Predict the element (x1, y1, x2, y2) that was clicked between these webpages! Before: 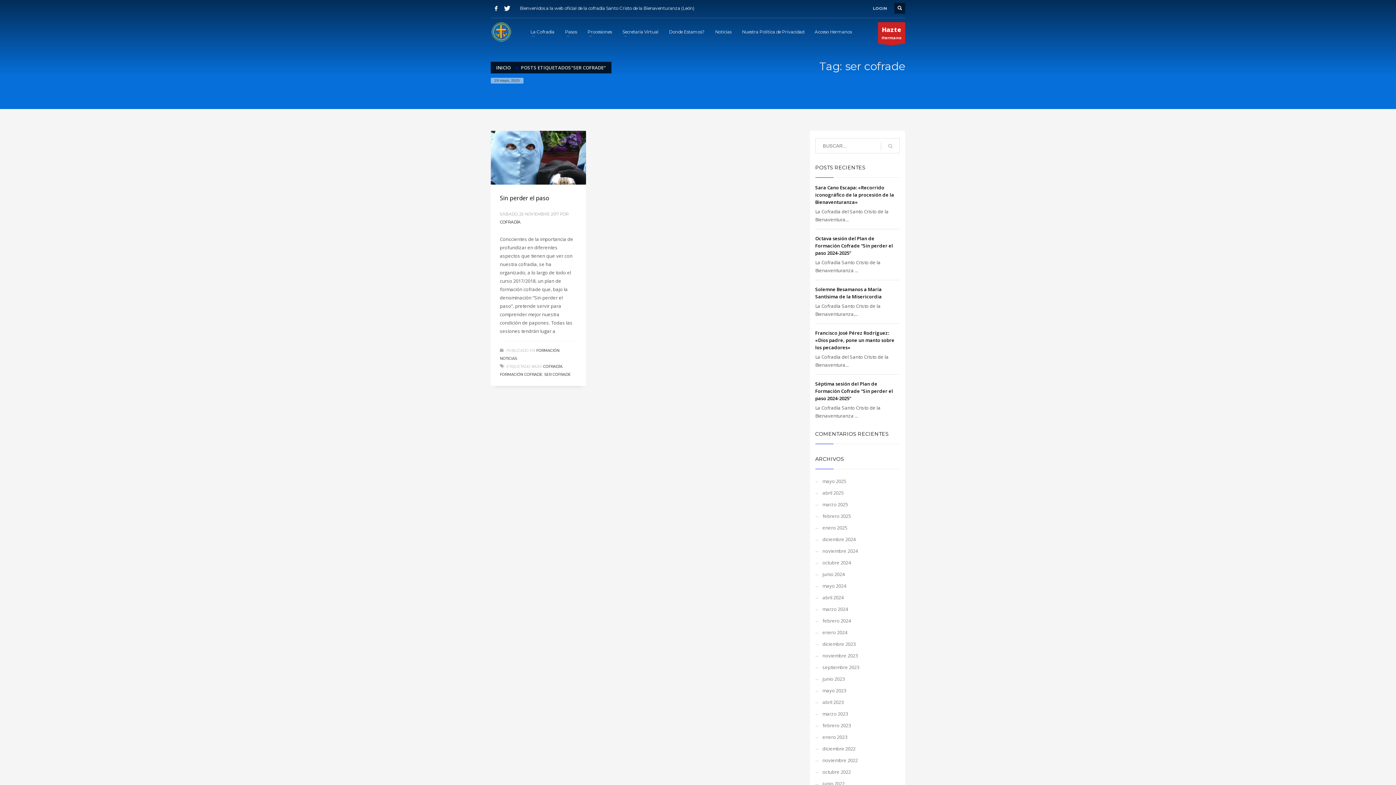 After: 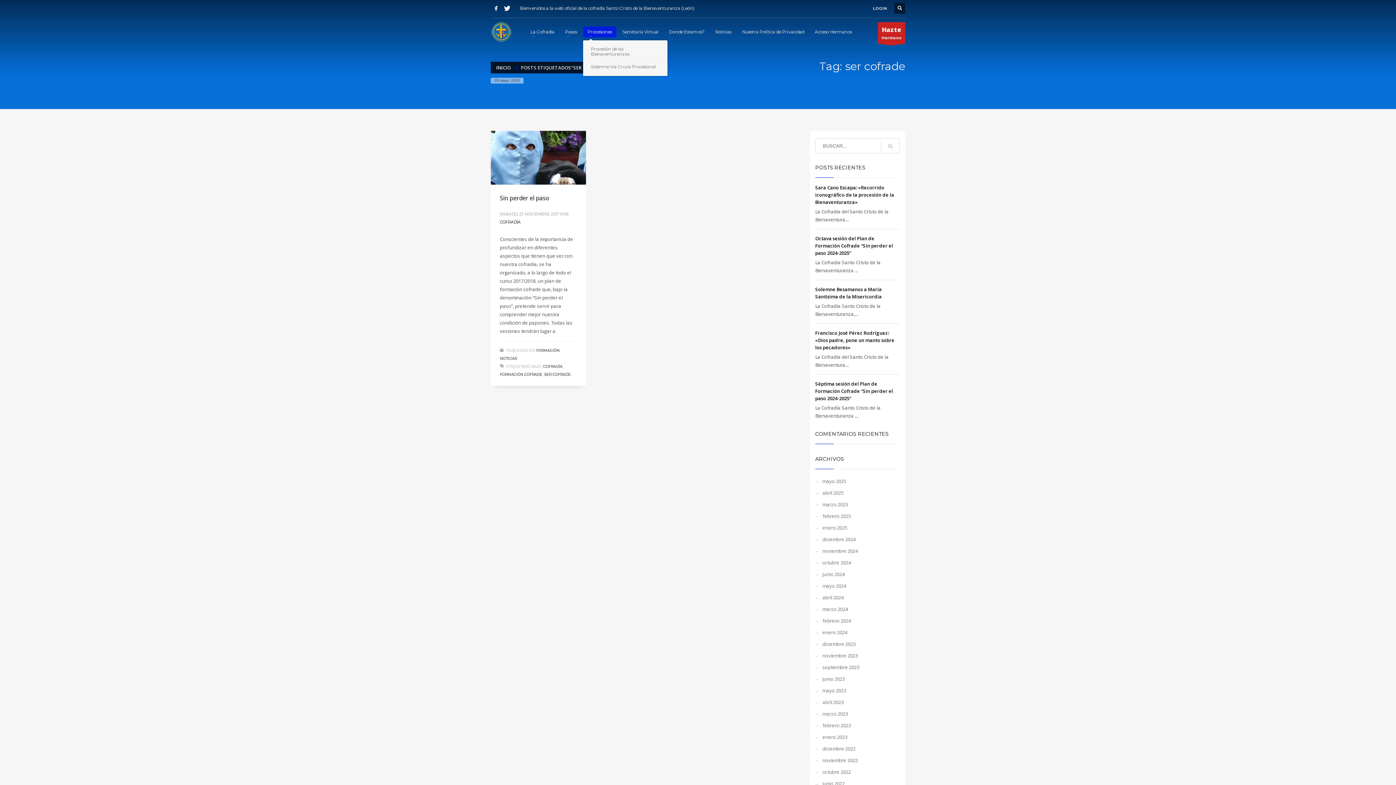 Action: label: Procesiones bbox: (583, 27, 616, 36)